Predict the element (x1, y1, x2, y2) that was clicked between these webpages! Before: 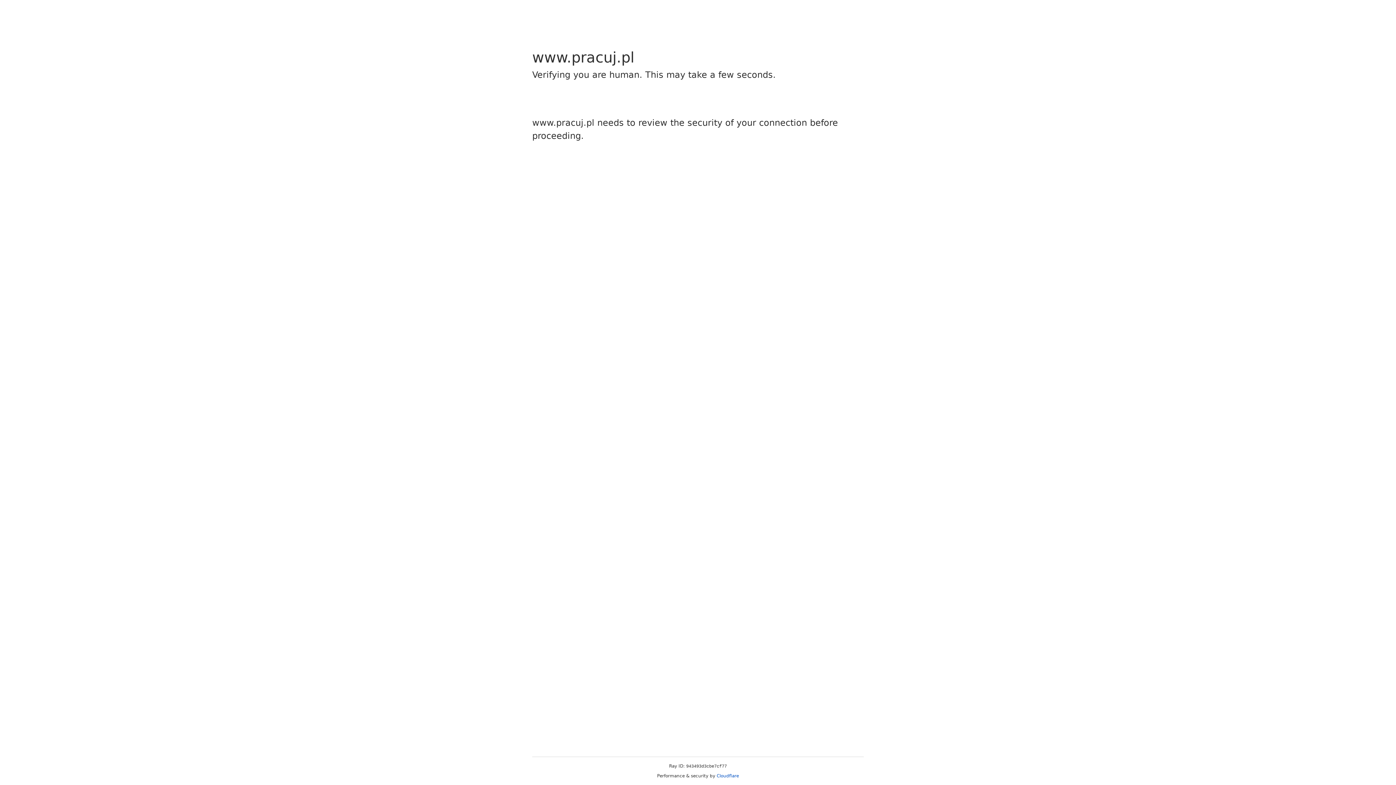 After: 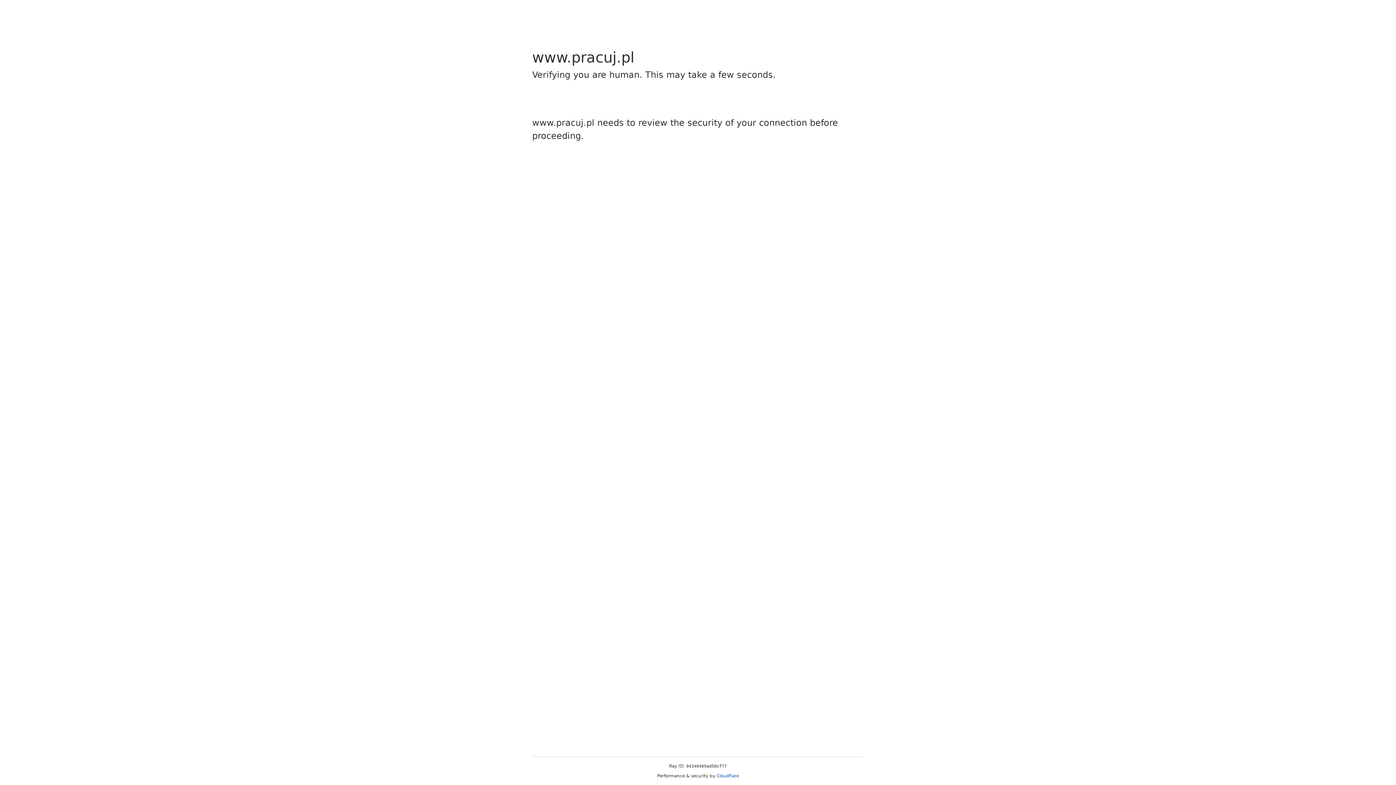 Action: bbox: (716, 773, 739, 778) label: Cloudflare